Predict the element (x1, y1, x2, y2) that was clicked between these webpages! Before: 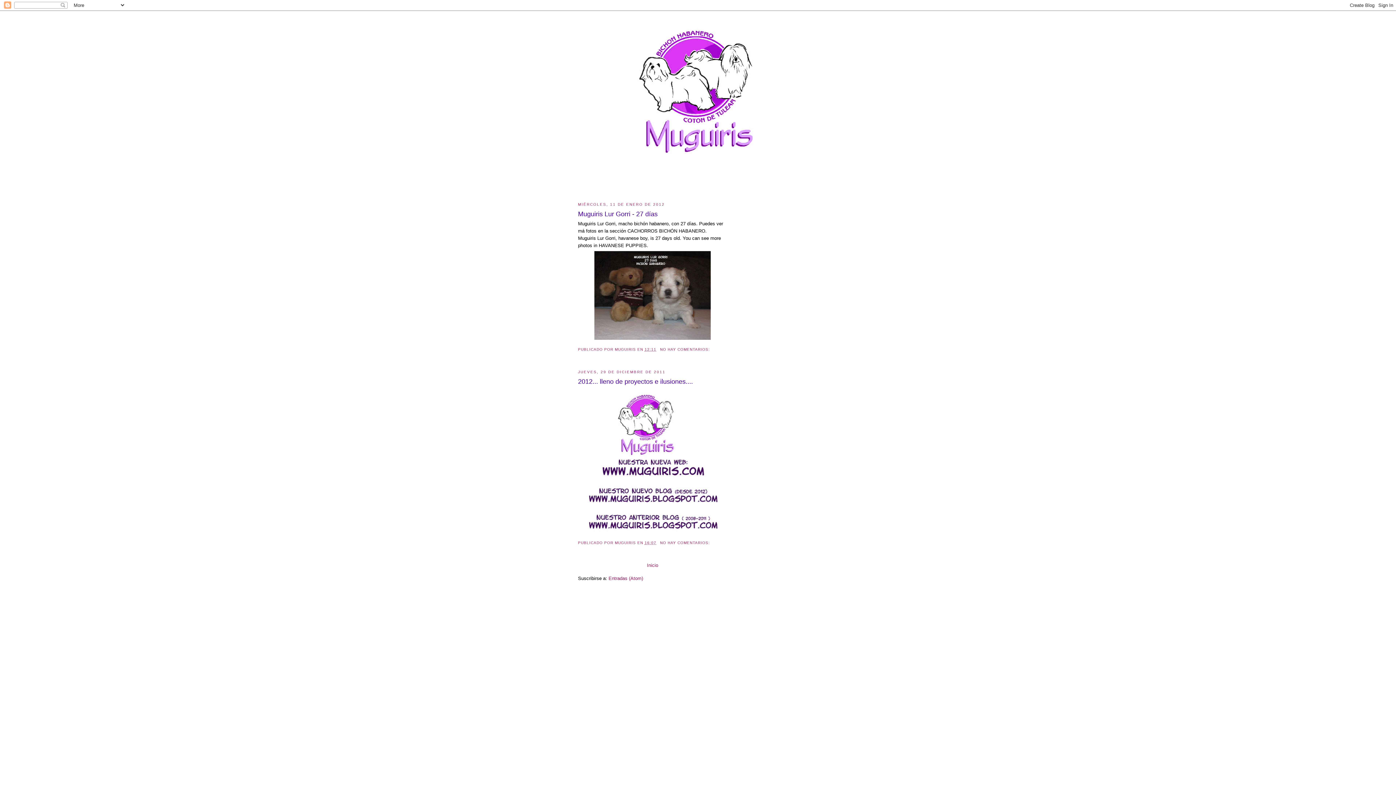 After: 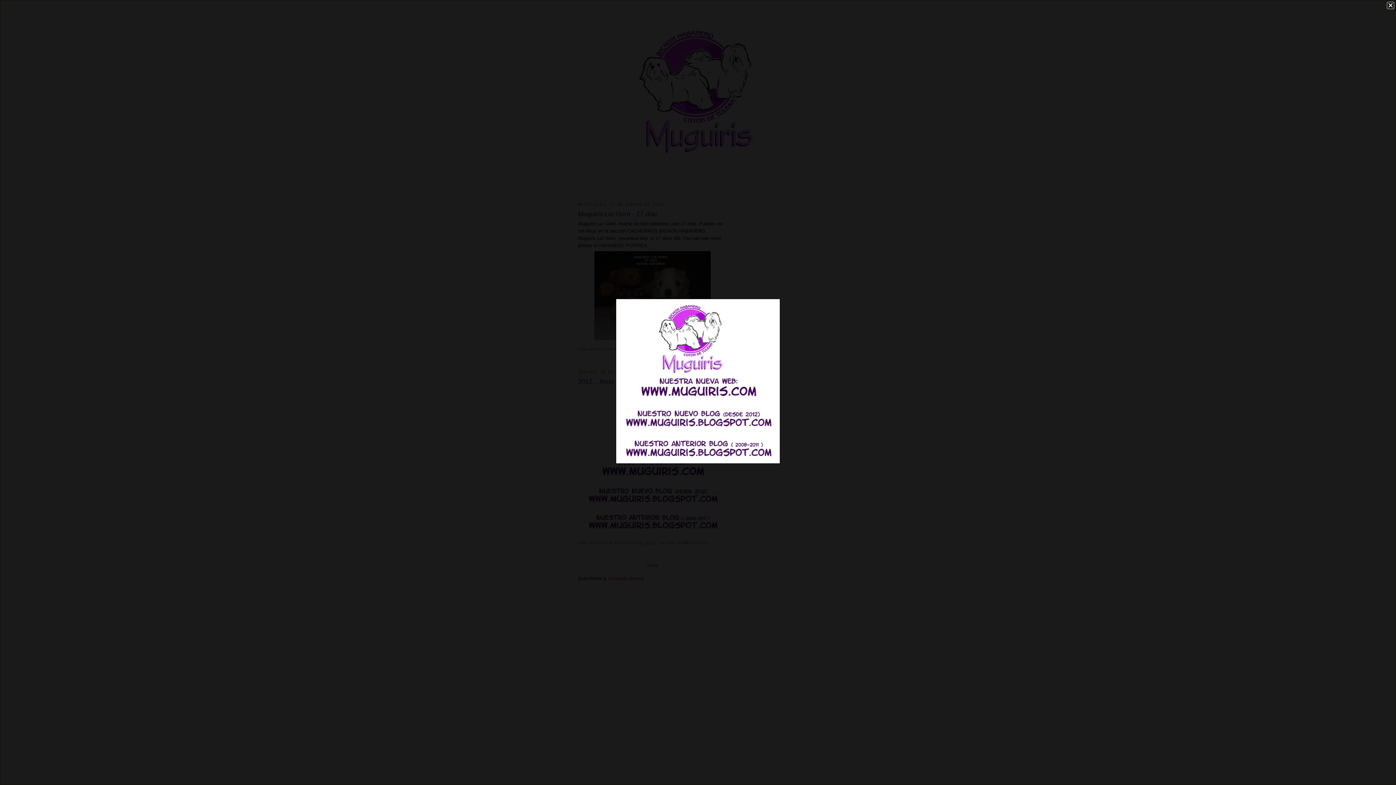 Action: bbox: (578, 387, 727, 536)